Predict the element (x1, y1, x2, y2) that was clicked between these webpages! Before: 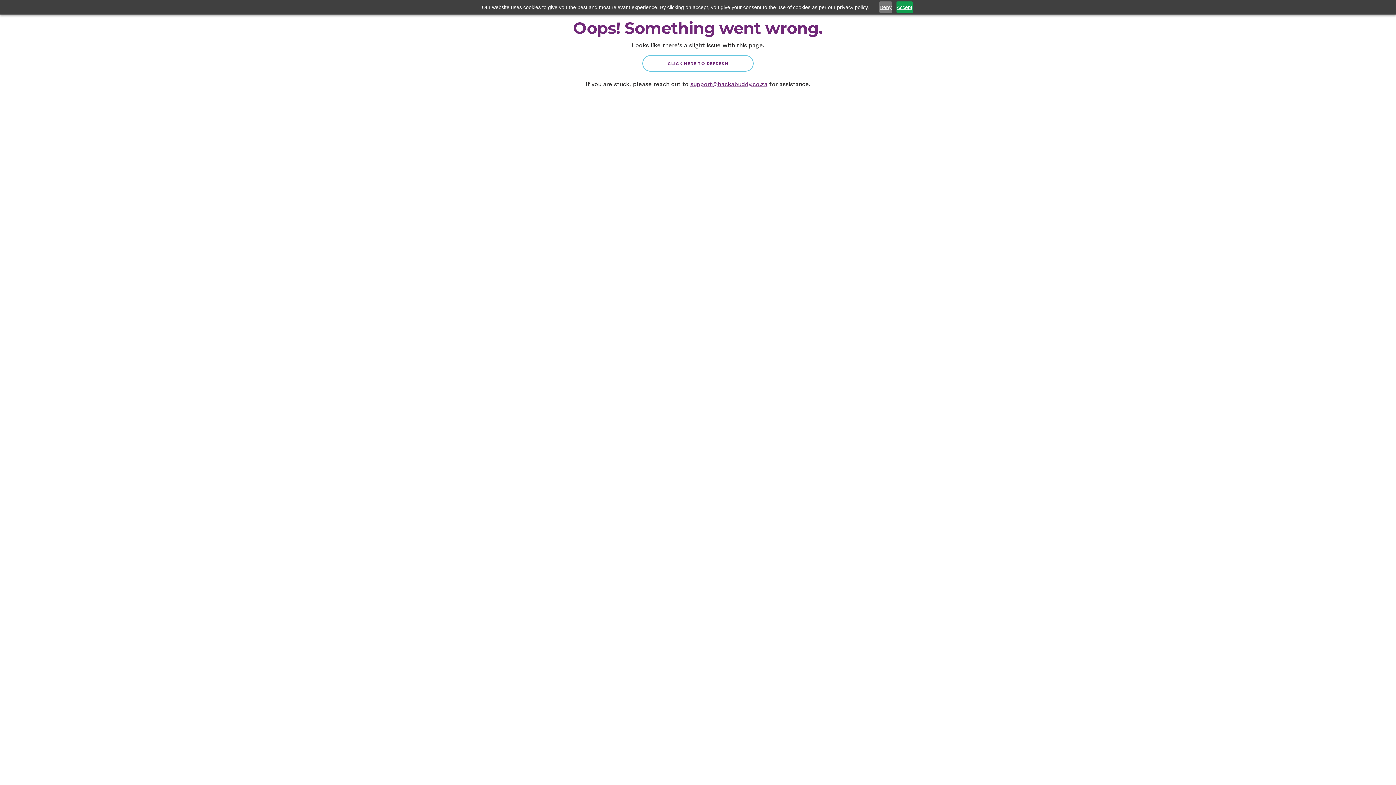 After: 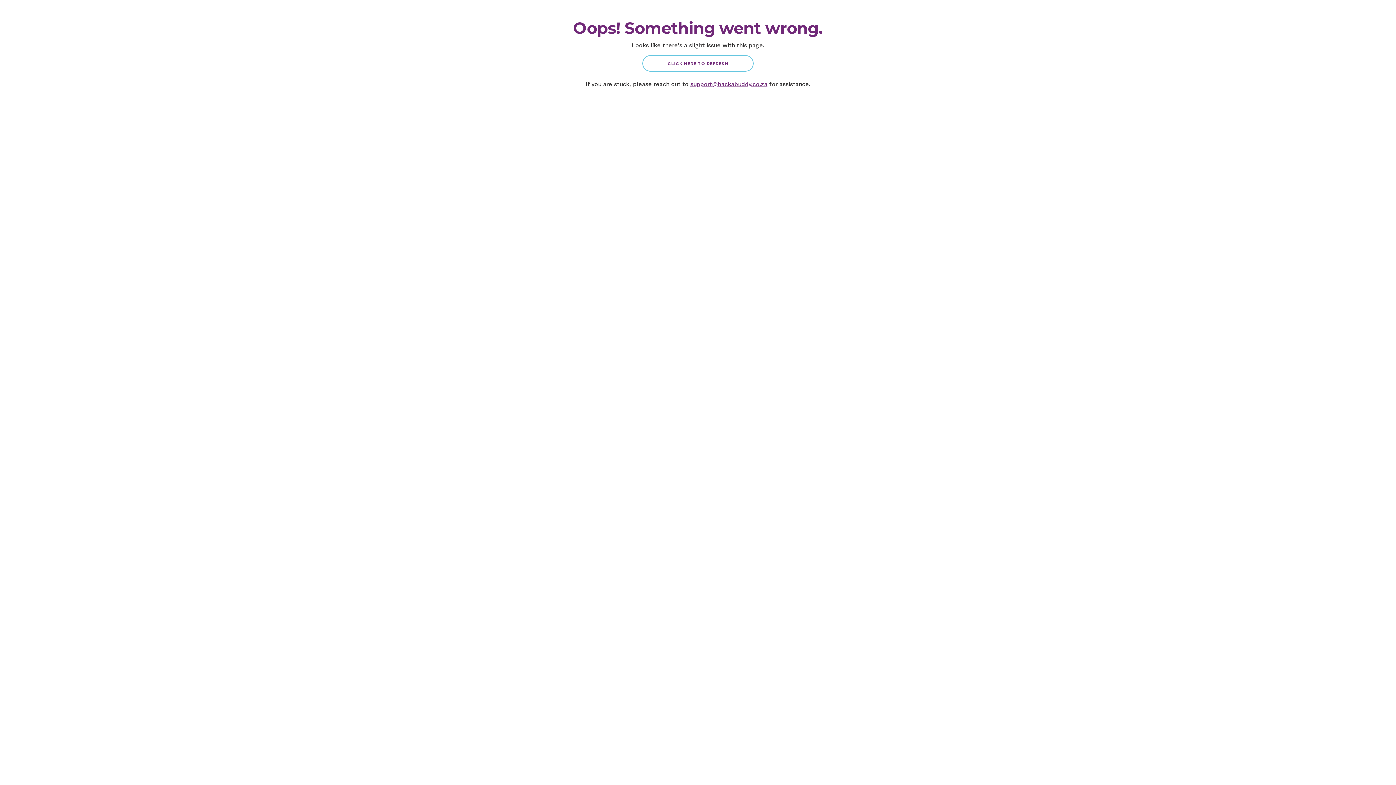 Action: bbox: (896, 1, 912, 13) label: Accept